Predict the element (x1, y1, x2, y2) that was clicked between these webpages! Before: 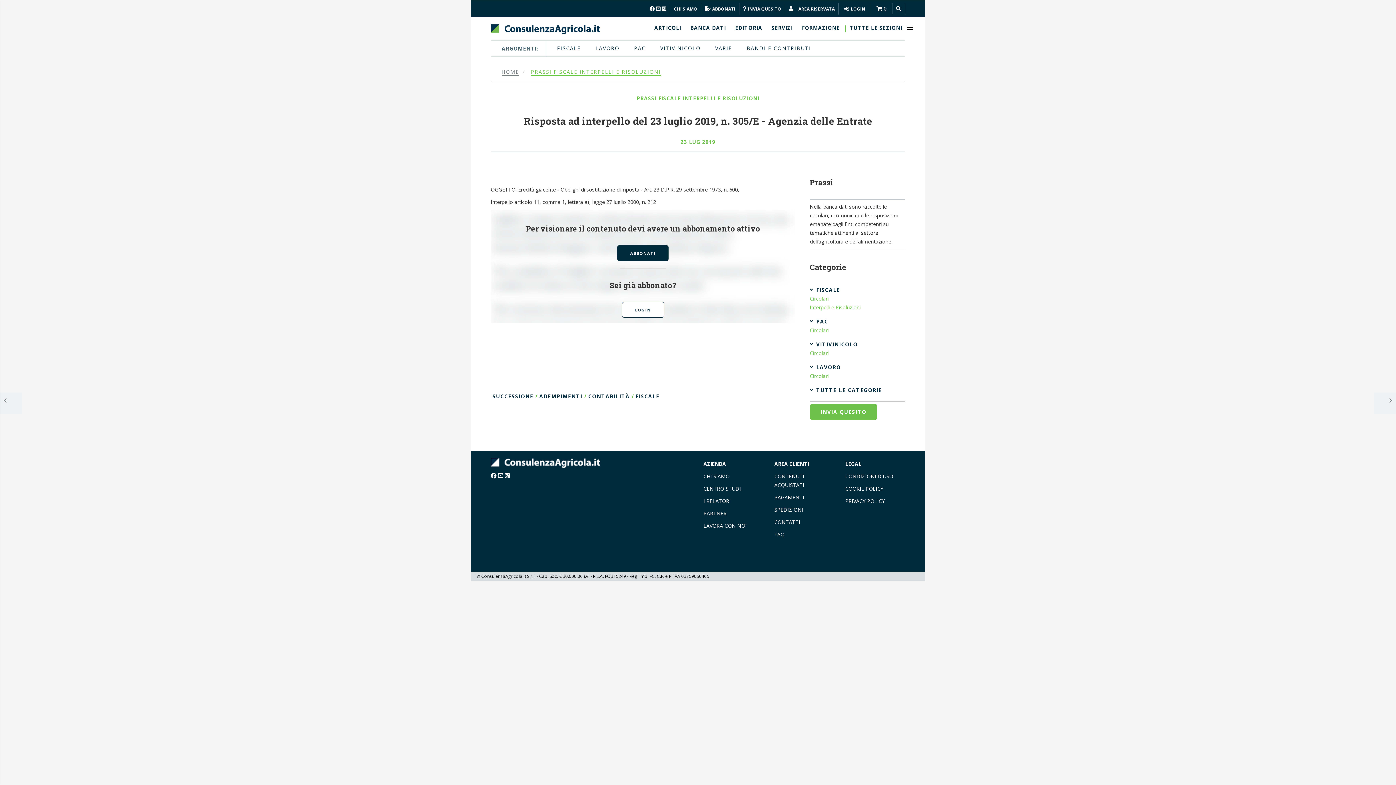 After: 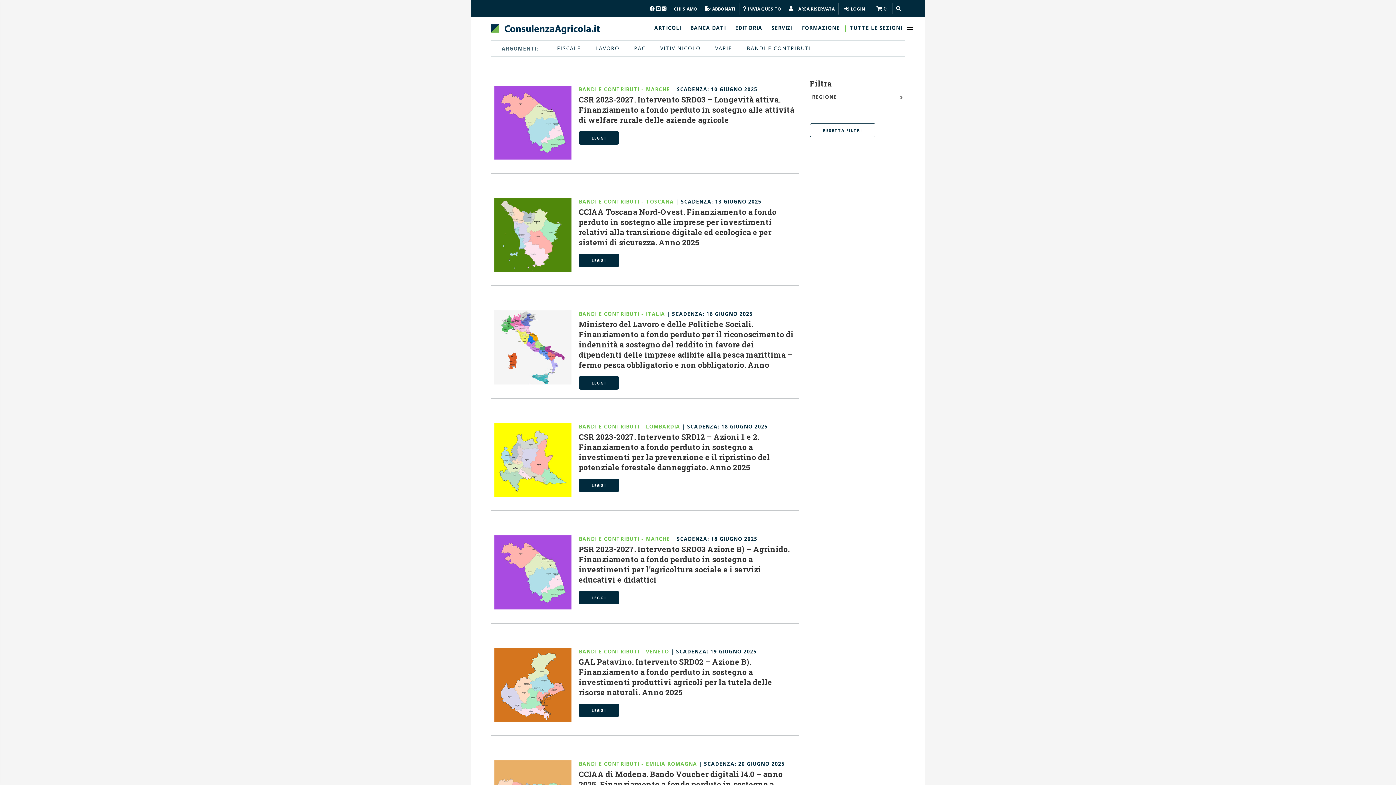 Action: label: BANDI E CONTRIBUTI bbox: (746, 44, 811, 51)